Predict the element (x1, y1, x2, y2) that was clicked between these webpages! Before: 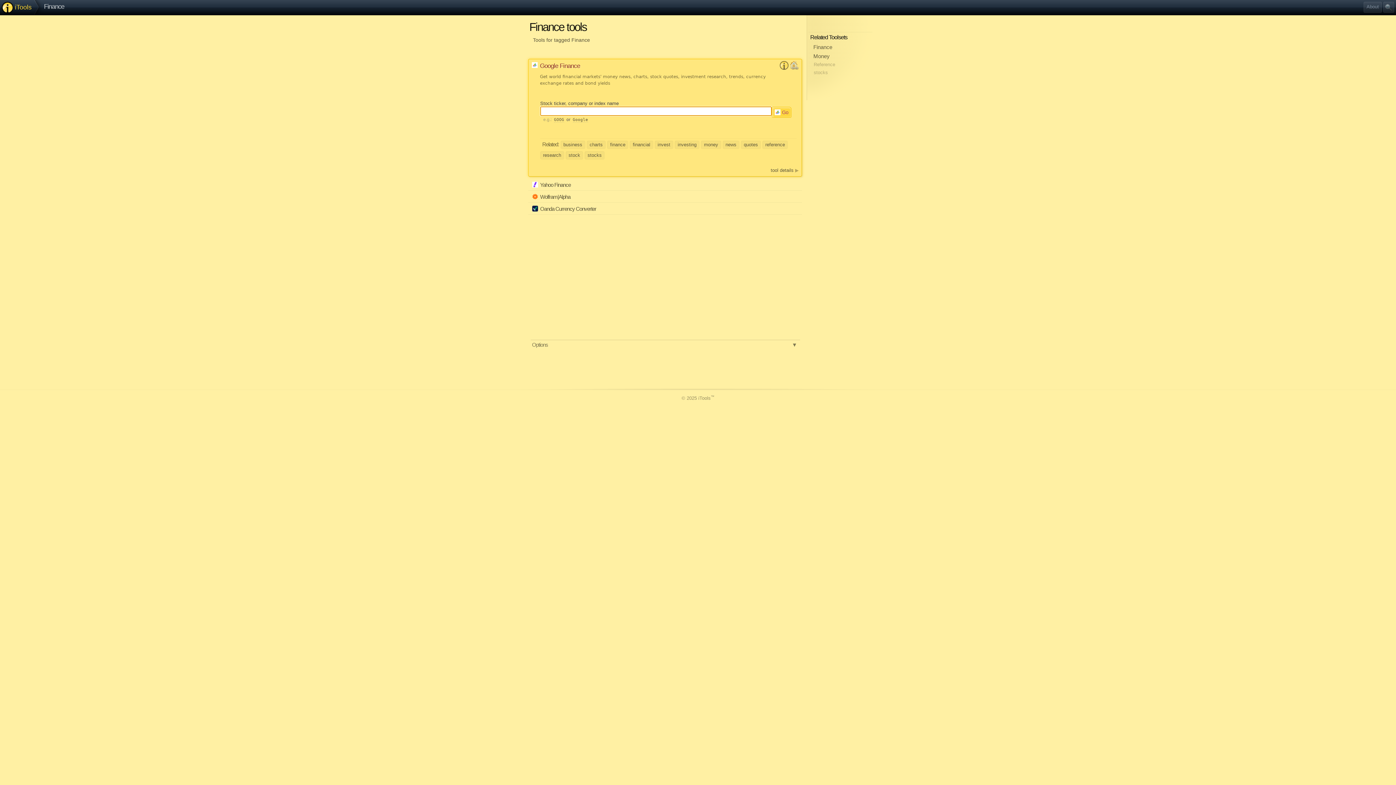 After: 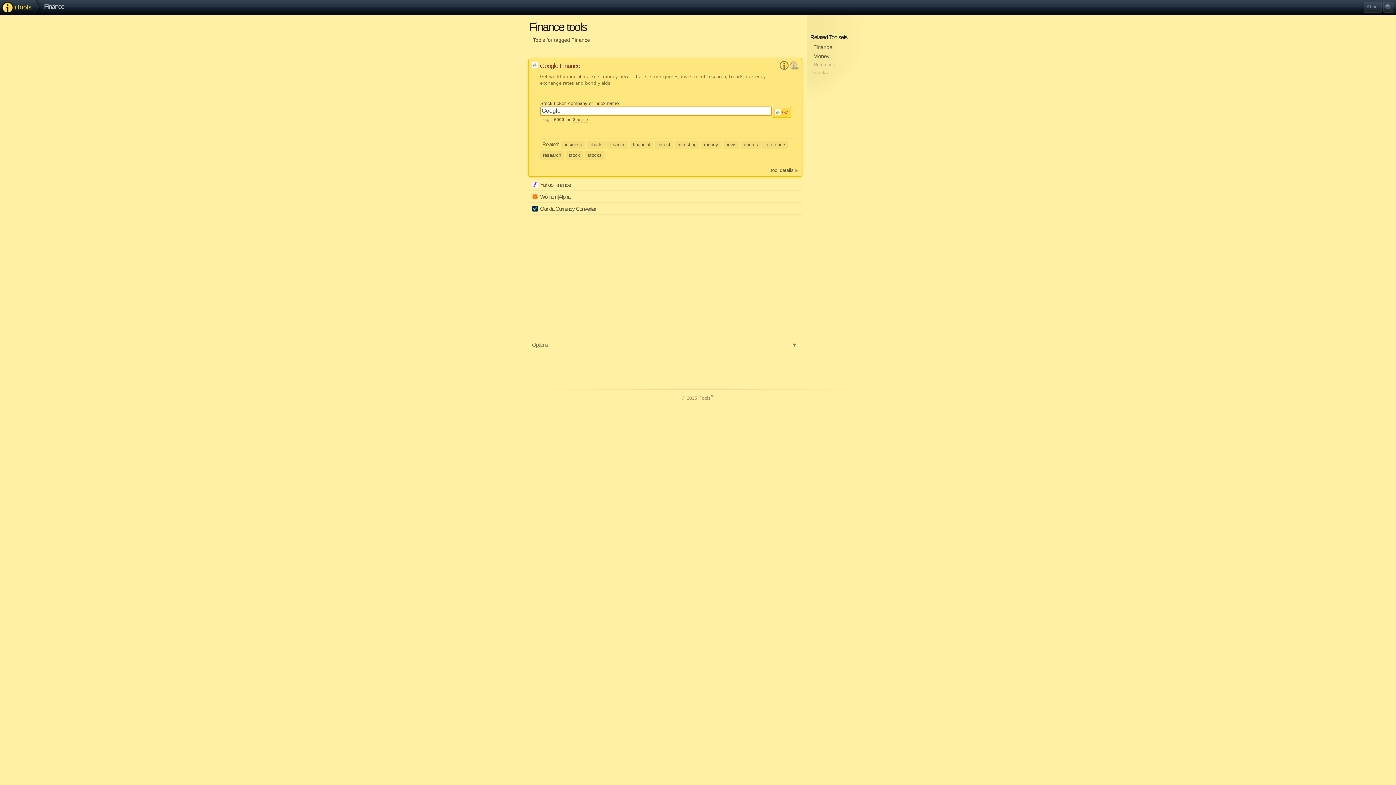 Action: label: Google bbox: (572, 117, 588, 122)